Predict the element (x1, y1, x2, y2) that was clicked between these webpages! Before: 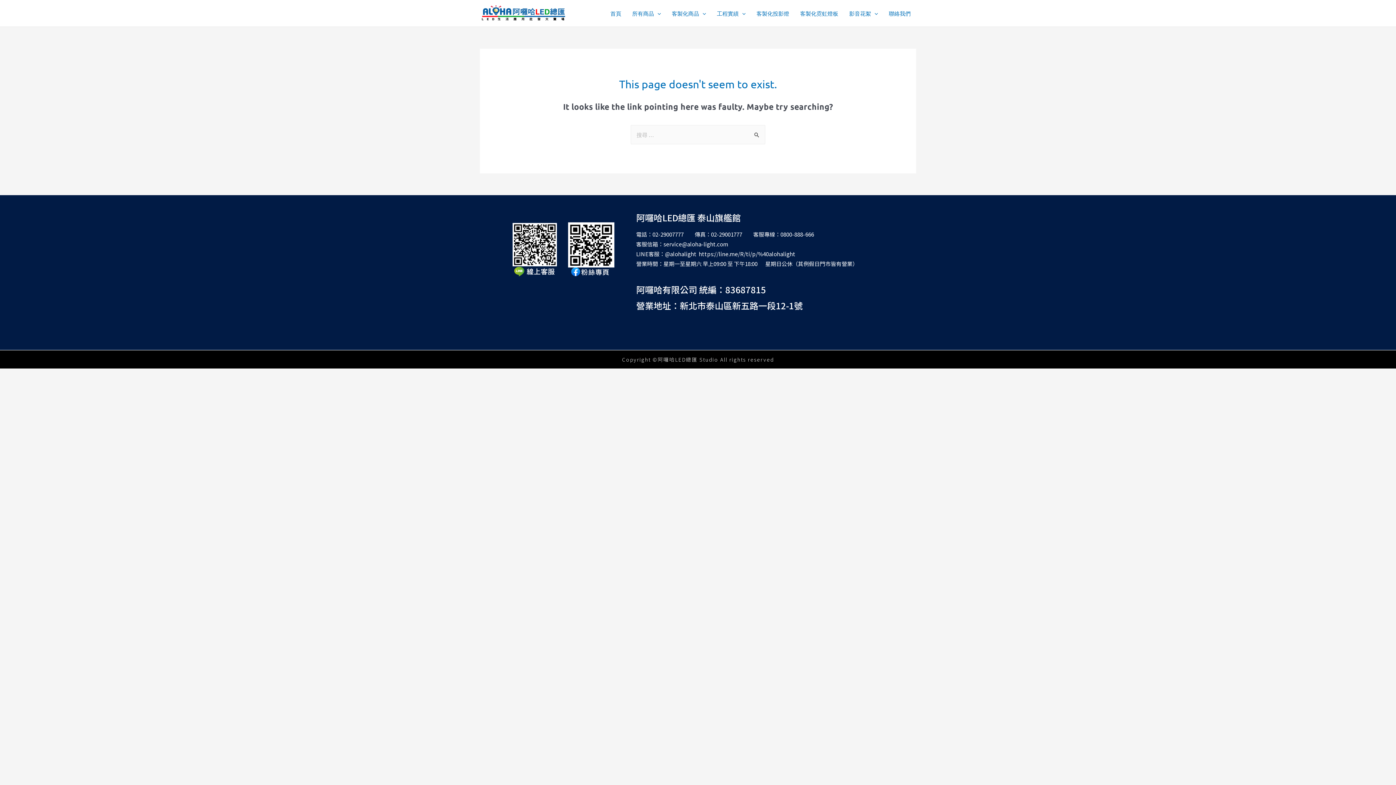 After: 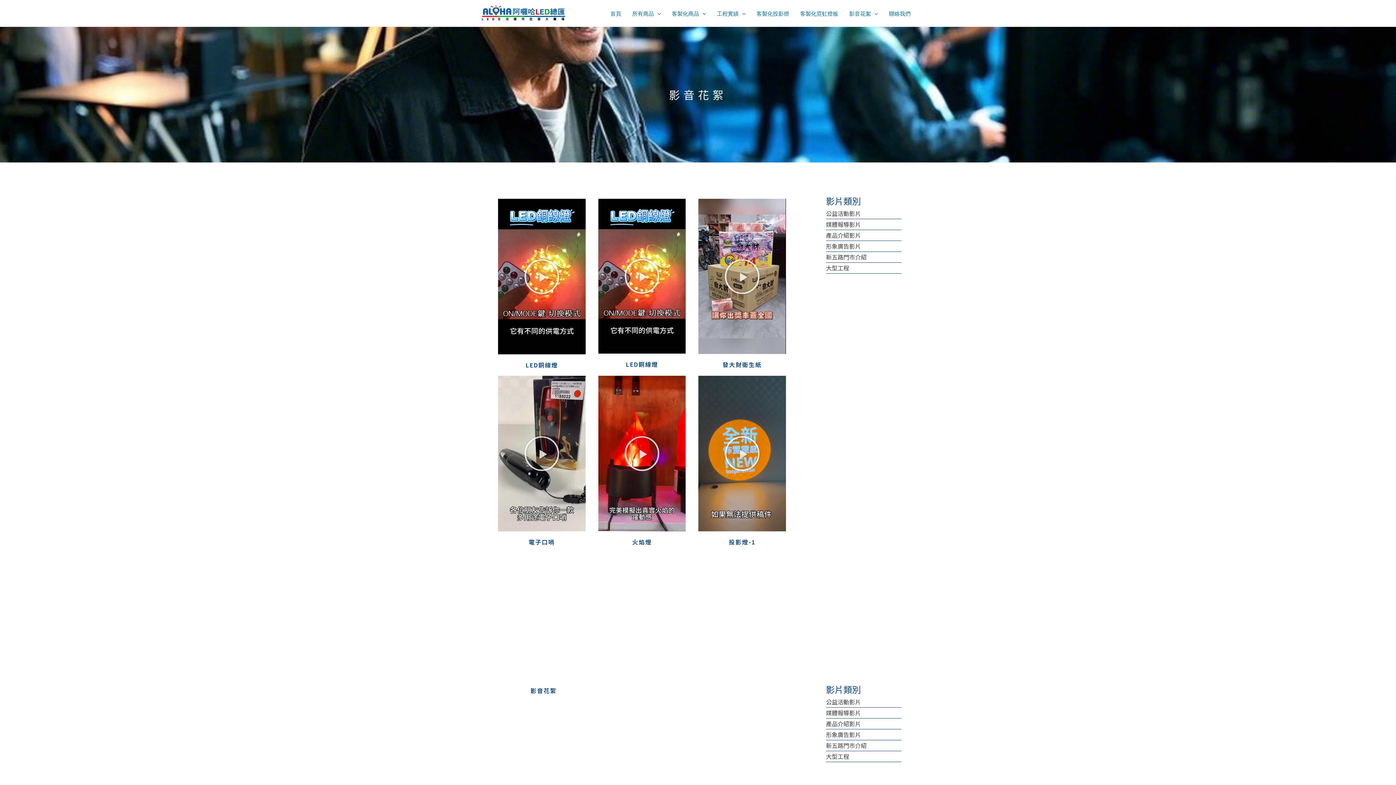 Action: label: 影音花絮 bbox: (844, 0, 883, 26)